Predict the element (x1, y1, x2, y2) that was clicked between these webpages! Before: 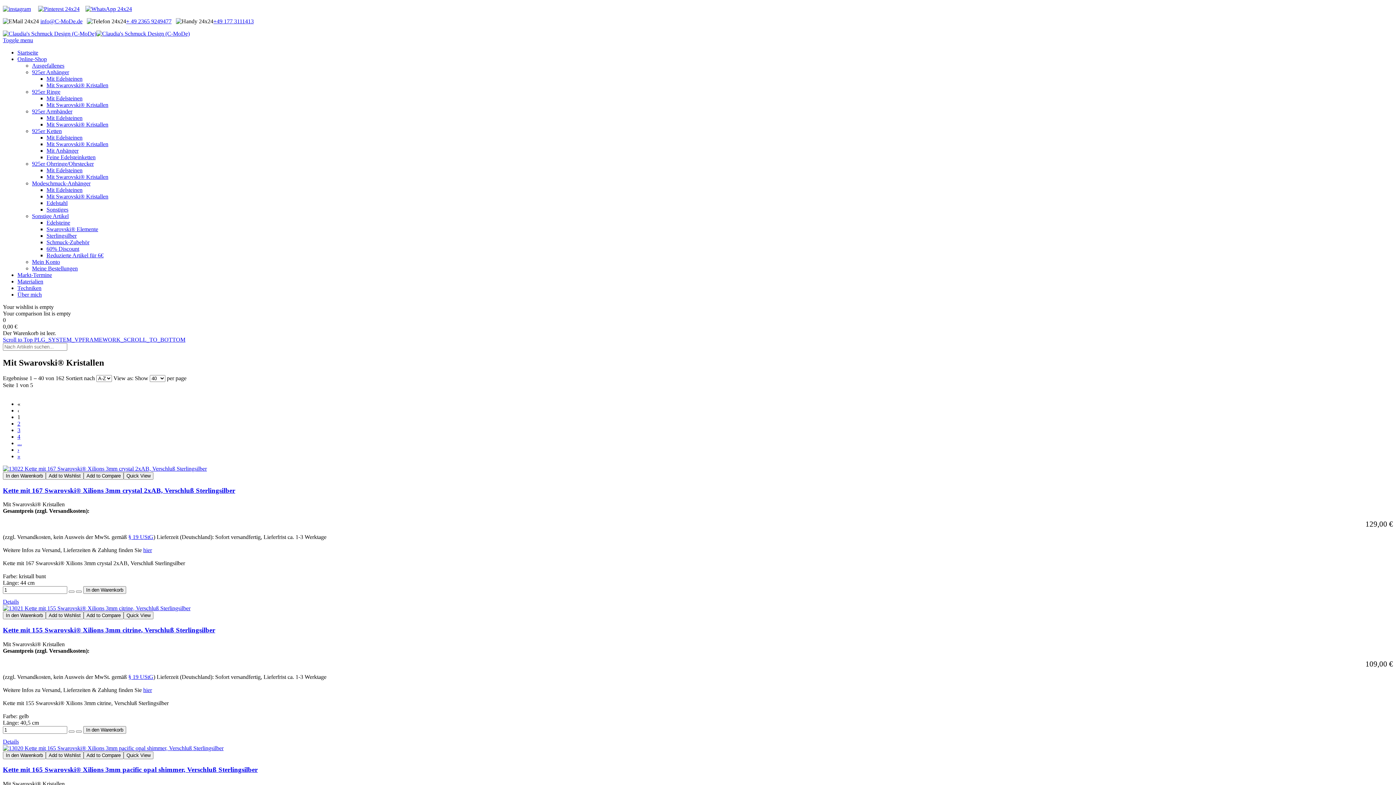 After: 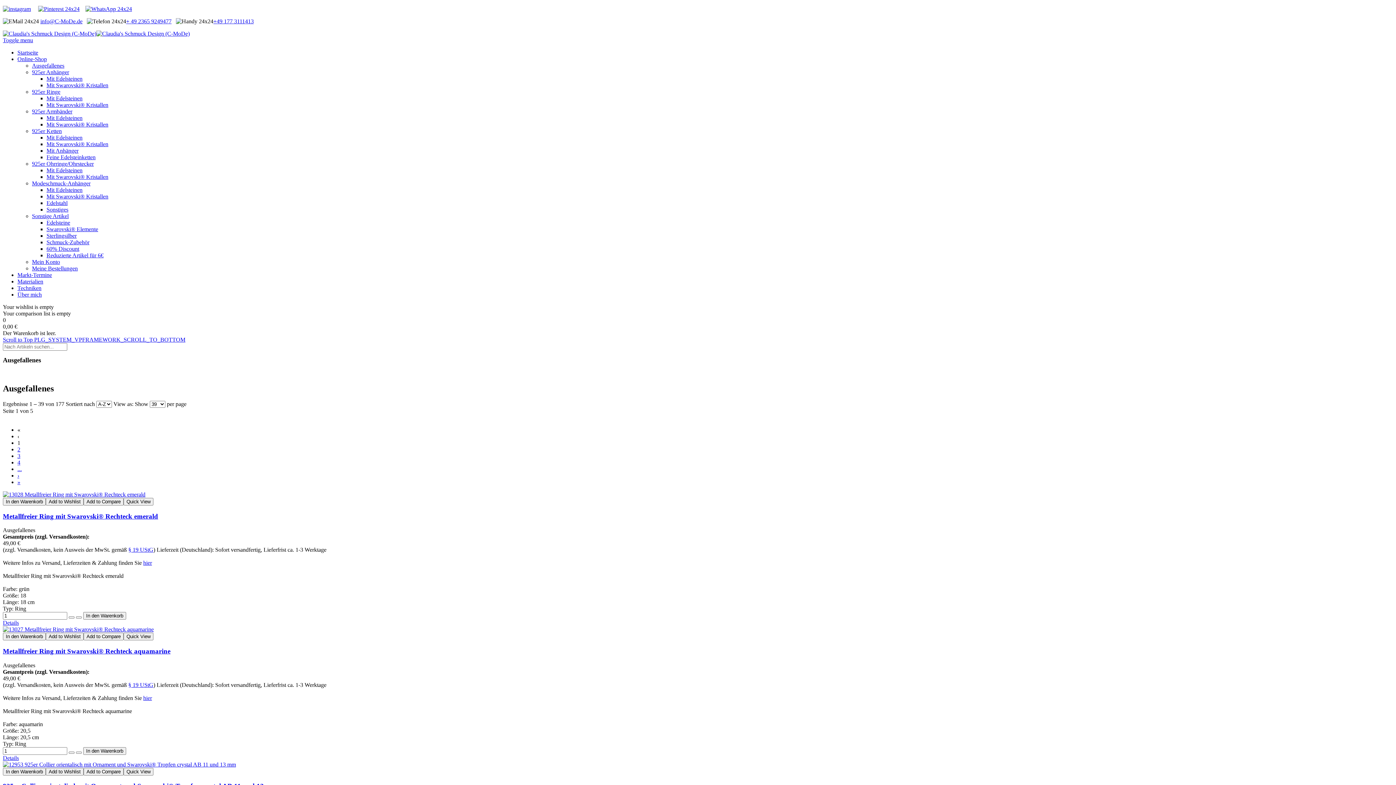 Action: bbox: (32, 62, 64, 68) label: Ausgefallenes